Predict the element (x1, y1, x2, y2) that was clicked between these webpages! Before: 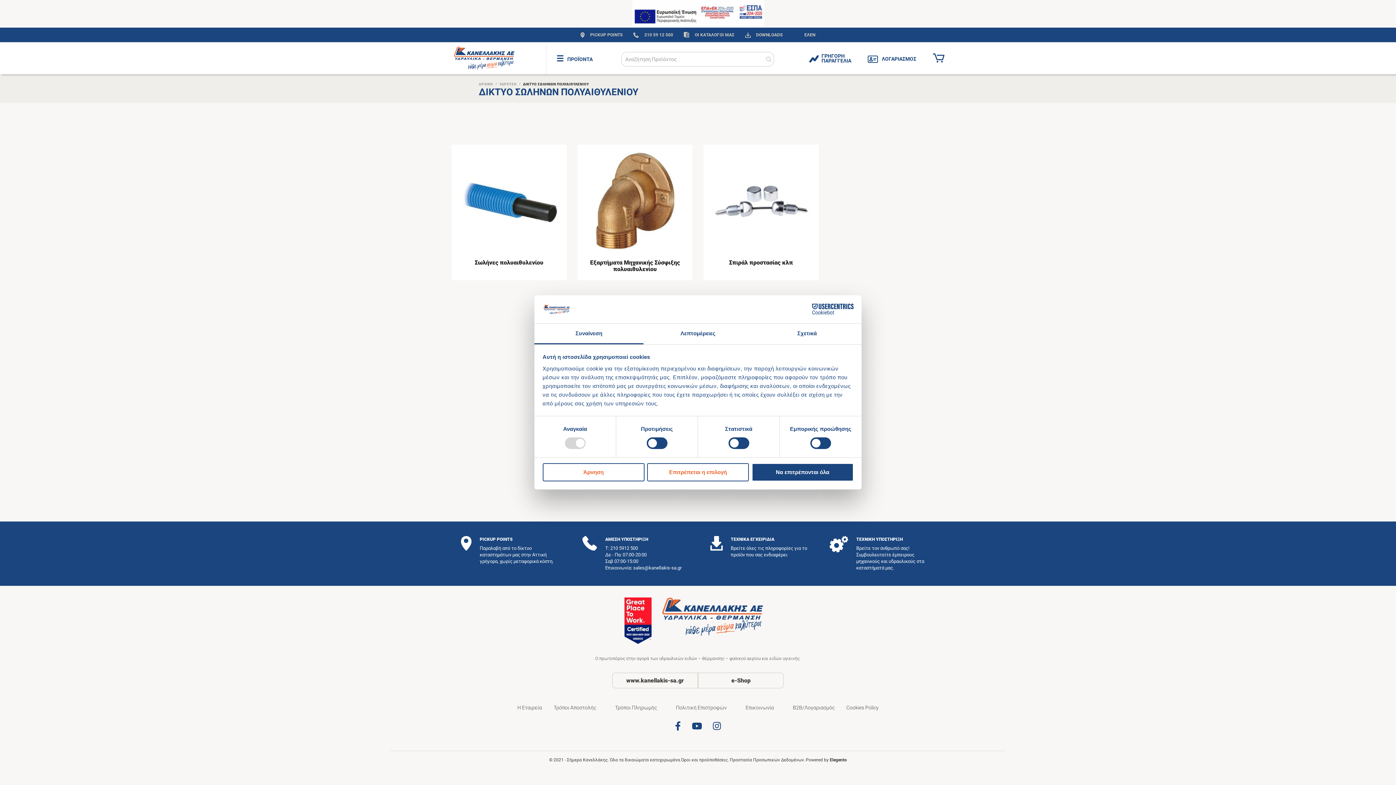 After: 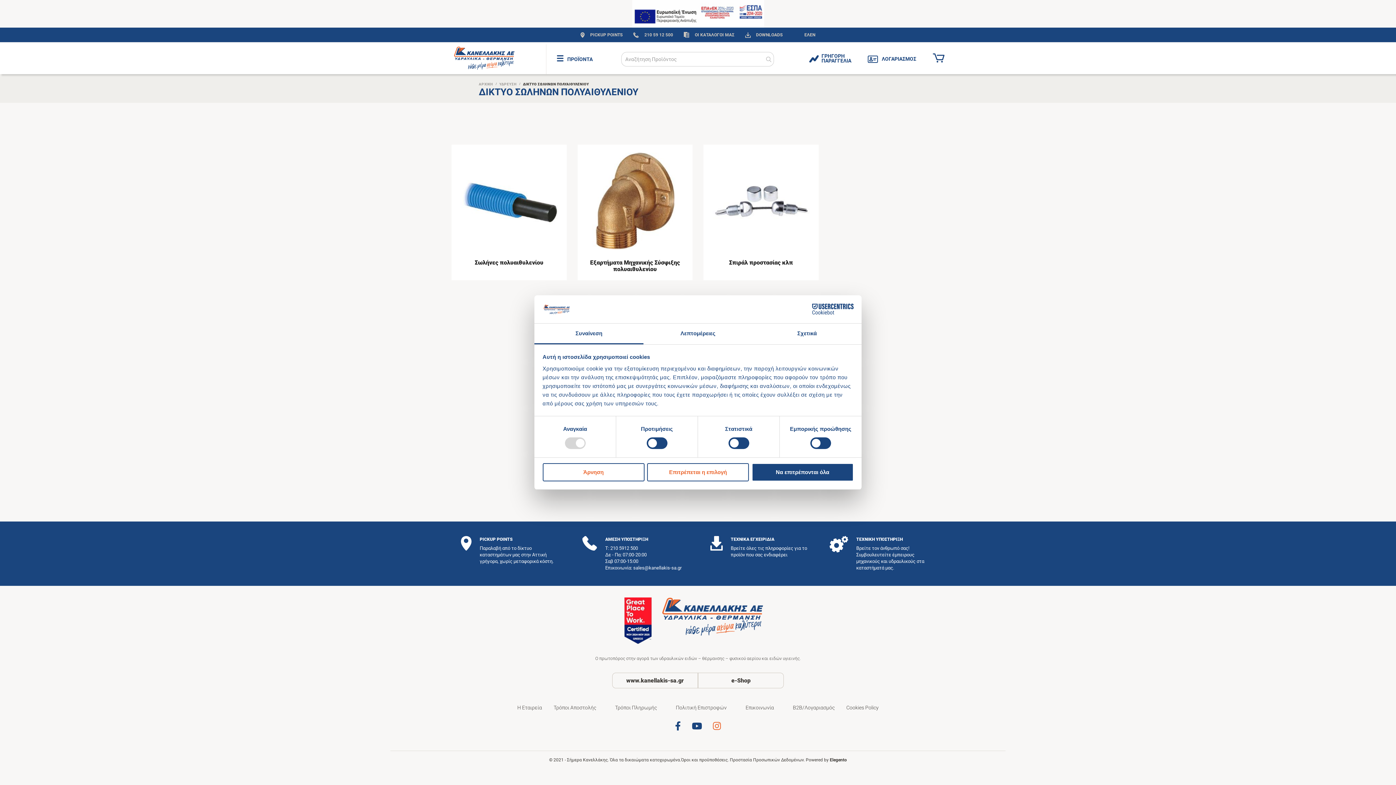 Action: bbox: (707, 721, 726, 731)